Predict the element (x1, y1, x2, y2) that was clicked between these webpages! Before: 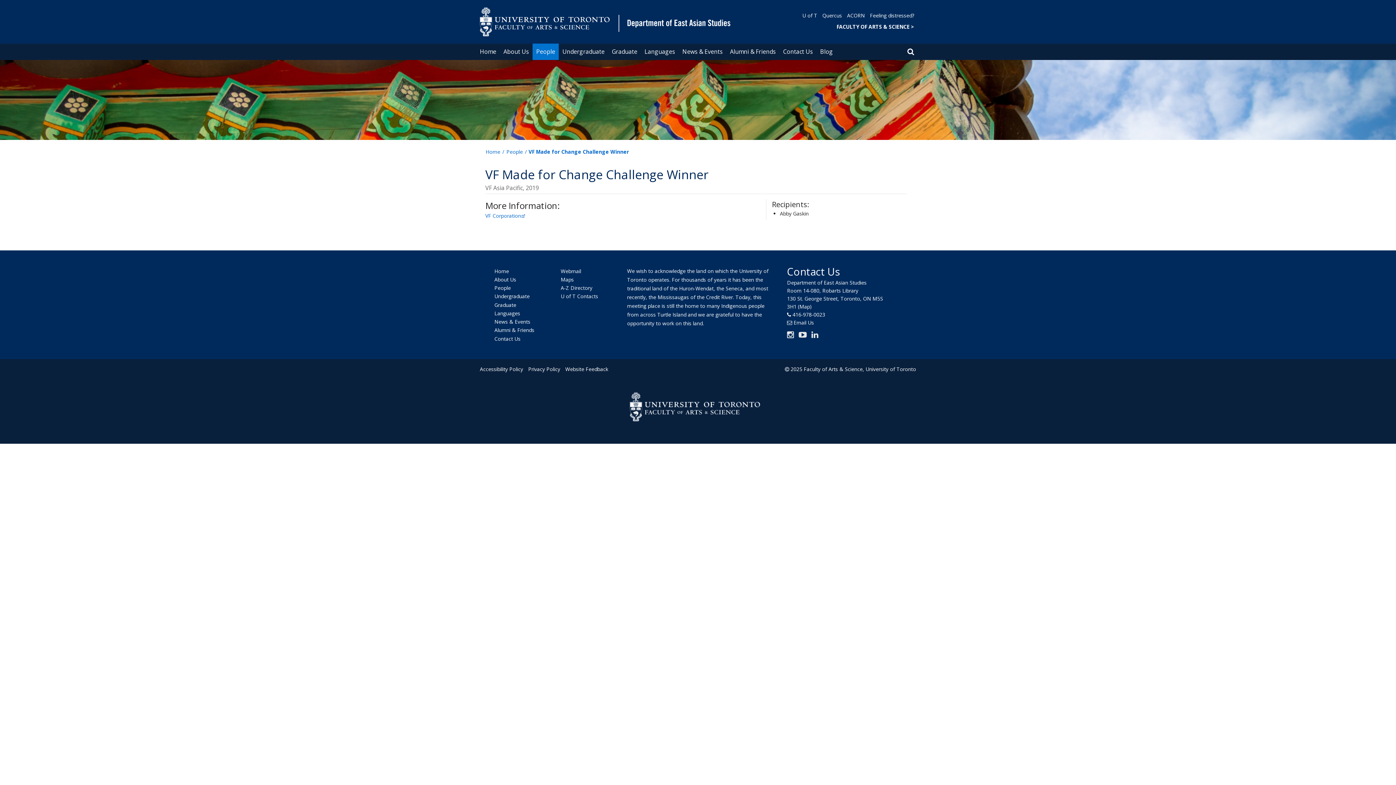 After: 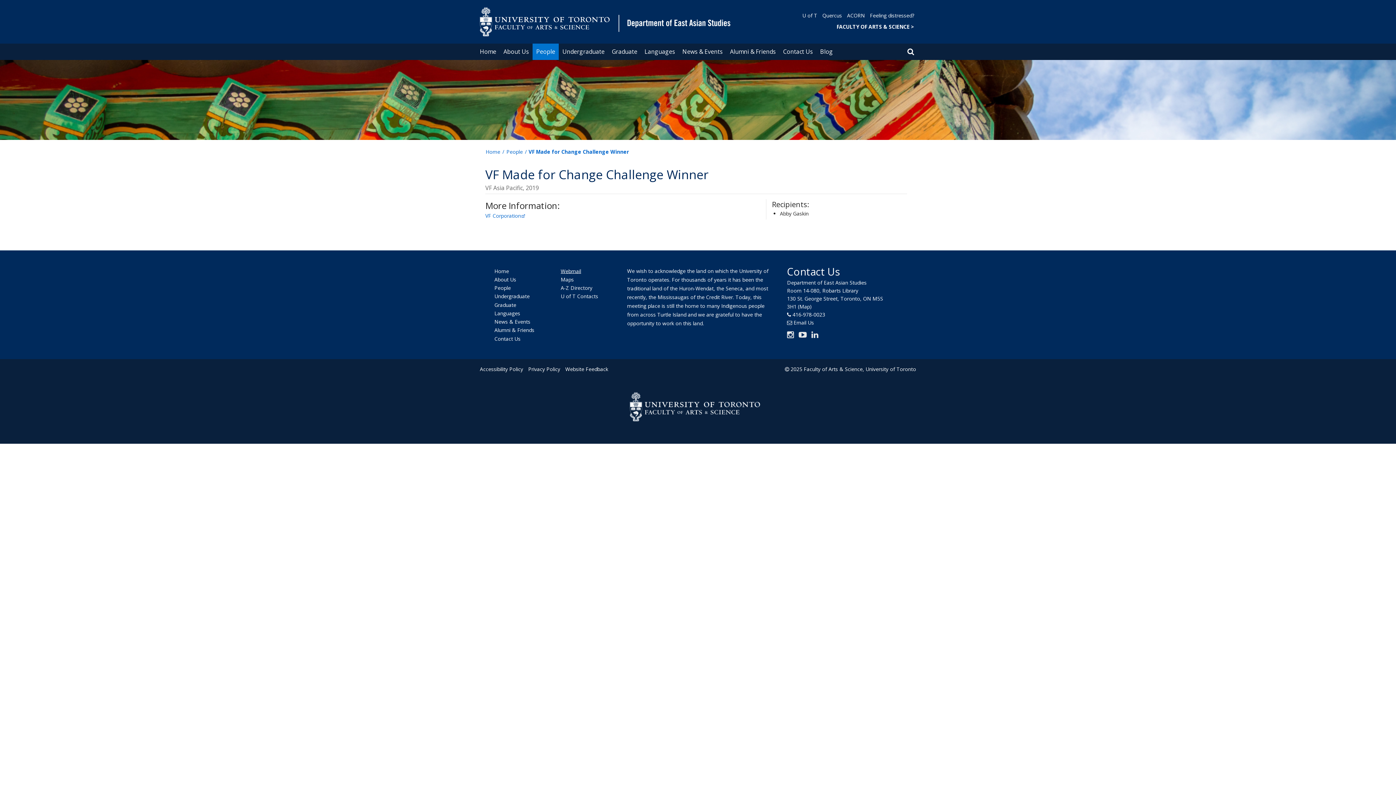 Action: bbox: (560, 267, 581, 274) label: Webmail